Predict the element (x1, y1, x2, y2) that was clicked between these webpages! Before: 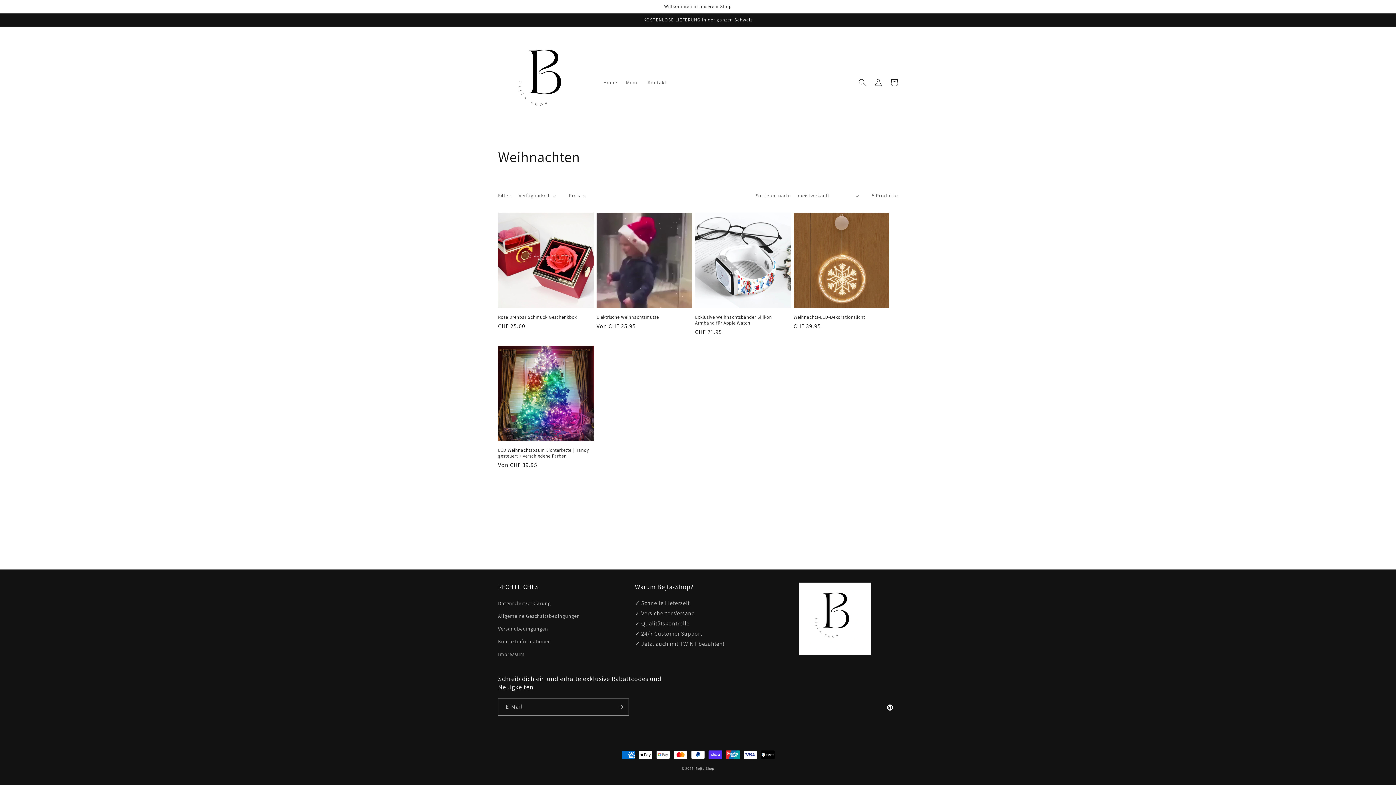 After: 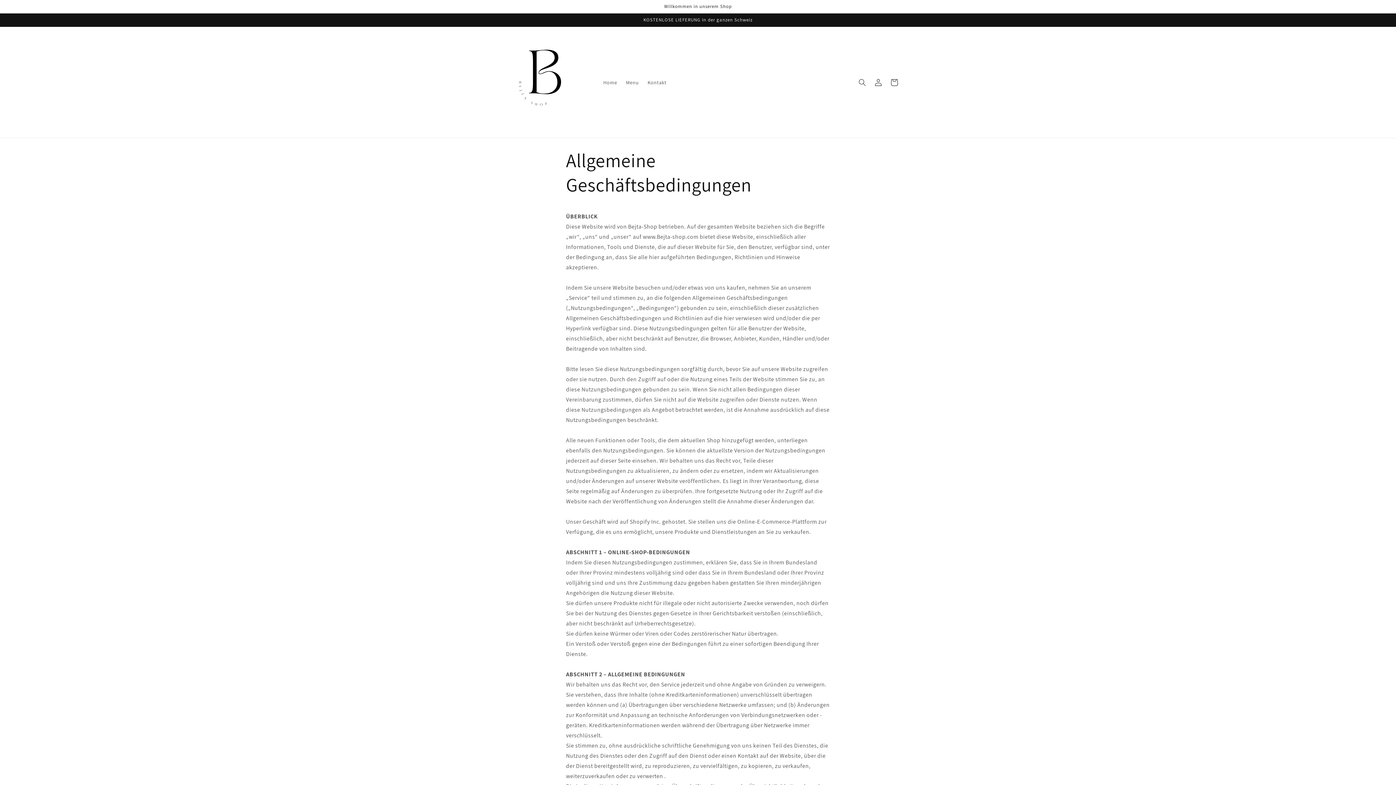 Action: label: Allgemeine Geschäftsbedingungen bbox: (498, 610, 580, 622)